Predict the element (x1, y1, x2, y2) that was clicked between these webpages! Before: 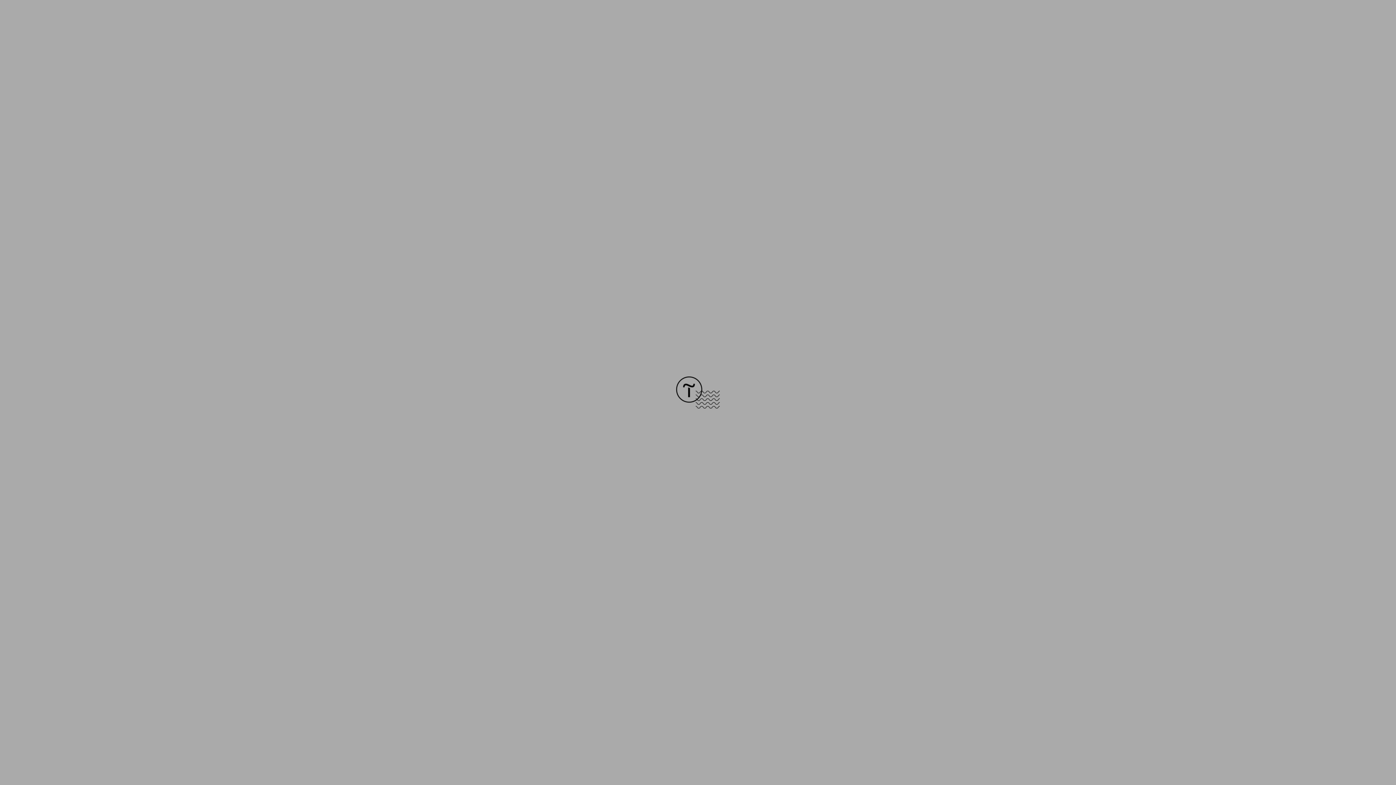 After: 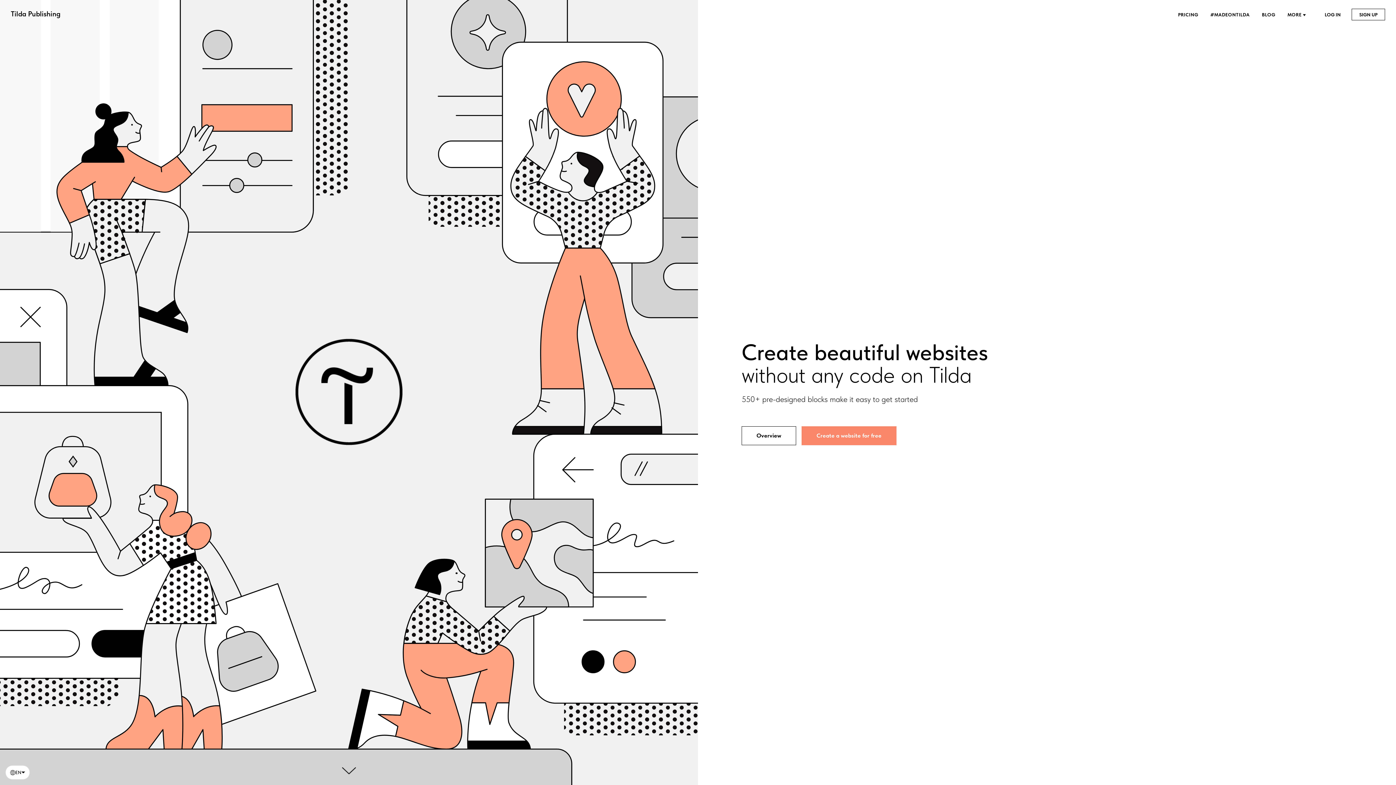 Action: bbox: (676, 403, 720, 409)